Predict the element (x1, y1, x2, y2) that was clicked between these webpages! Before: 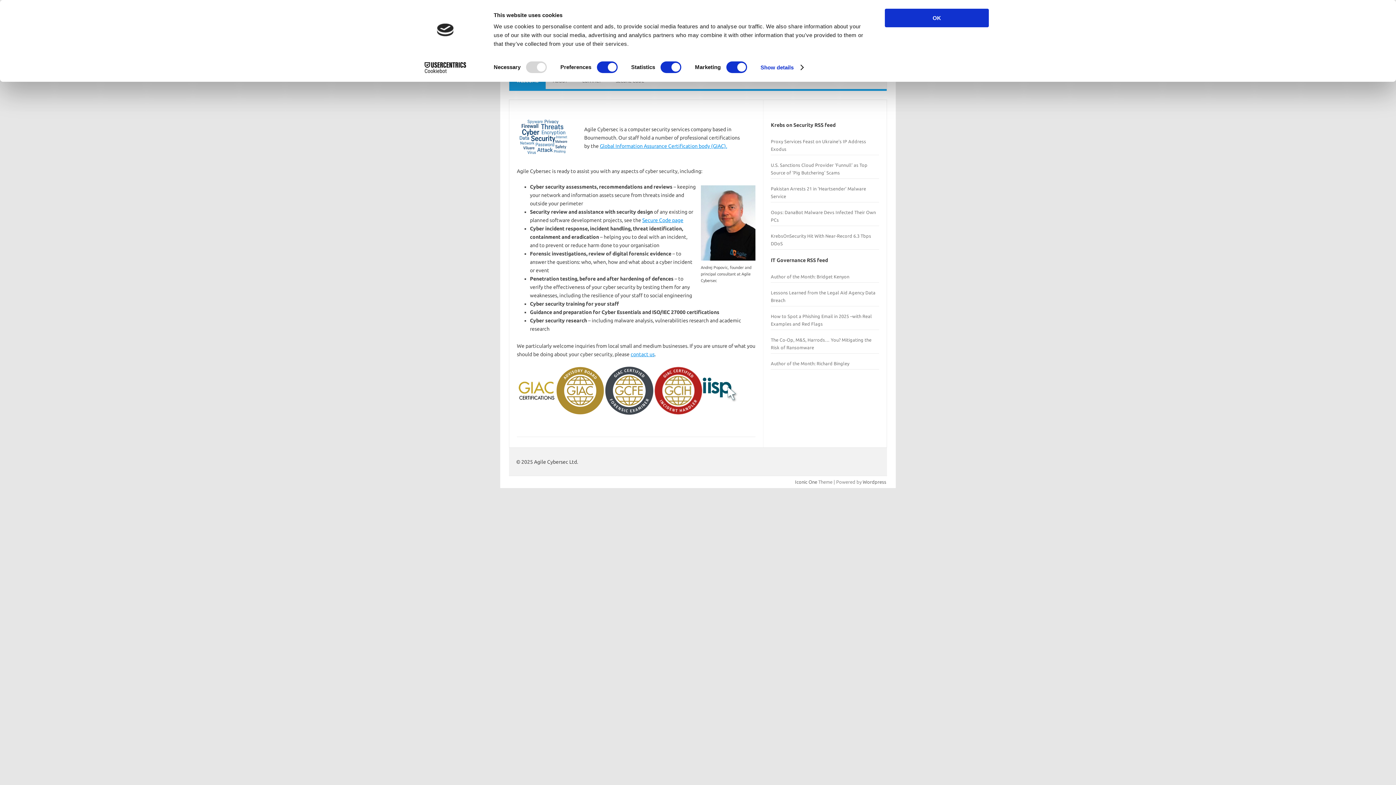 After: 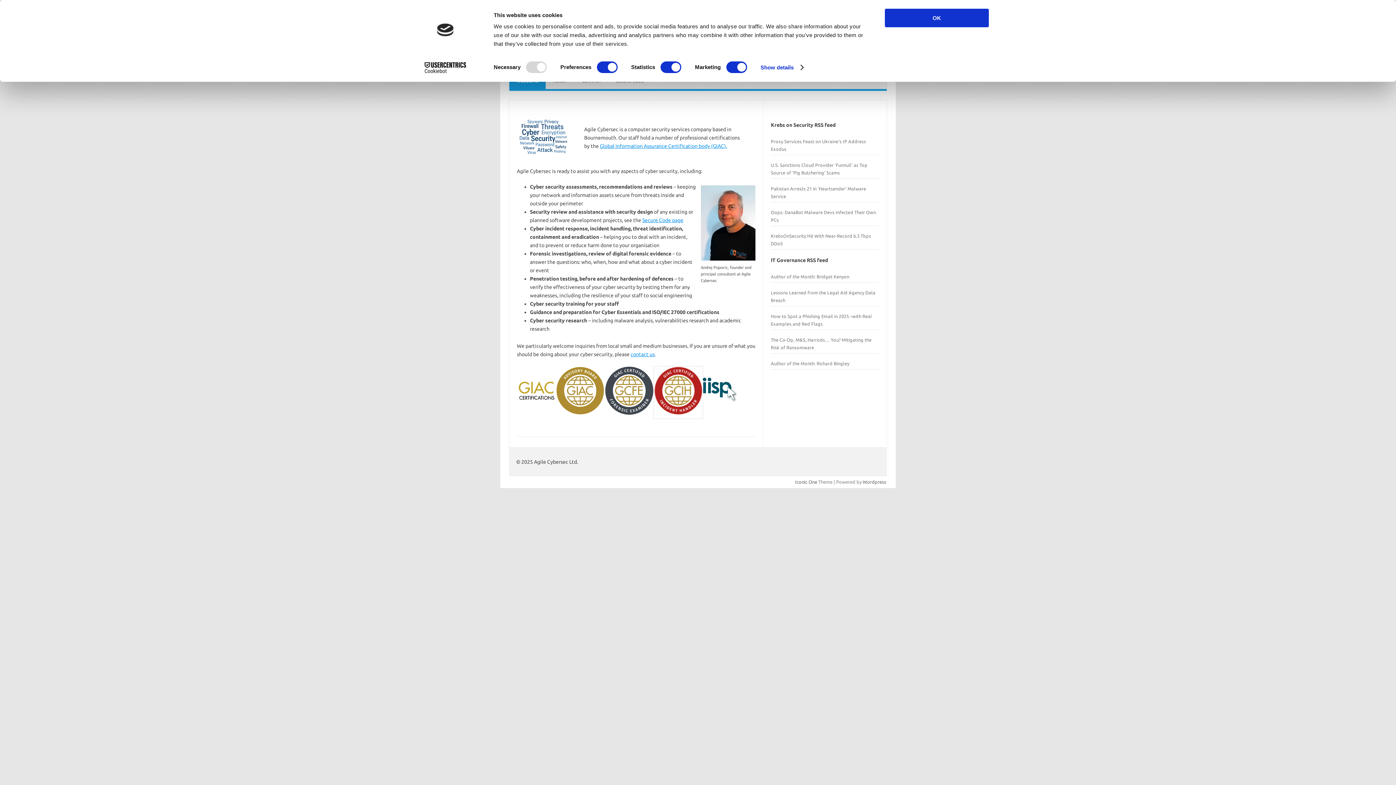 Action: bbox: (654, 366, 702, 418)